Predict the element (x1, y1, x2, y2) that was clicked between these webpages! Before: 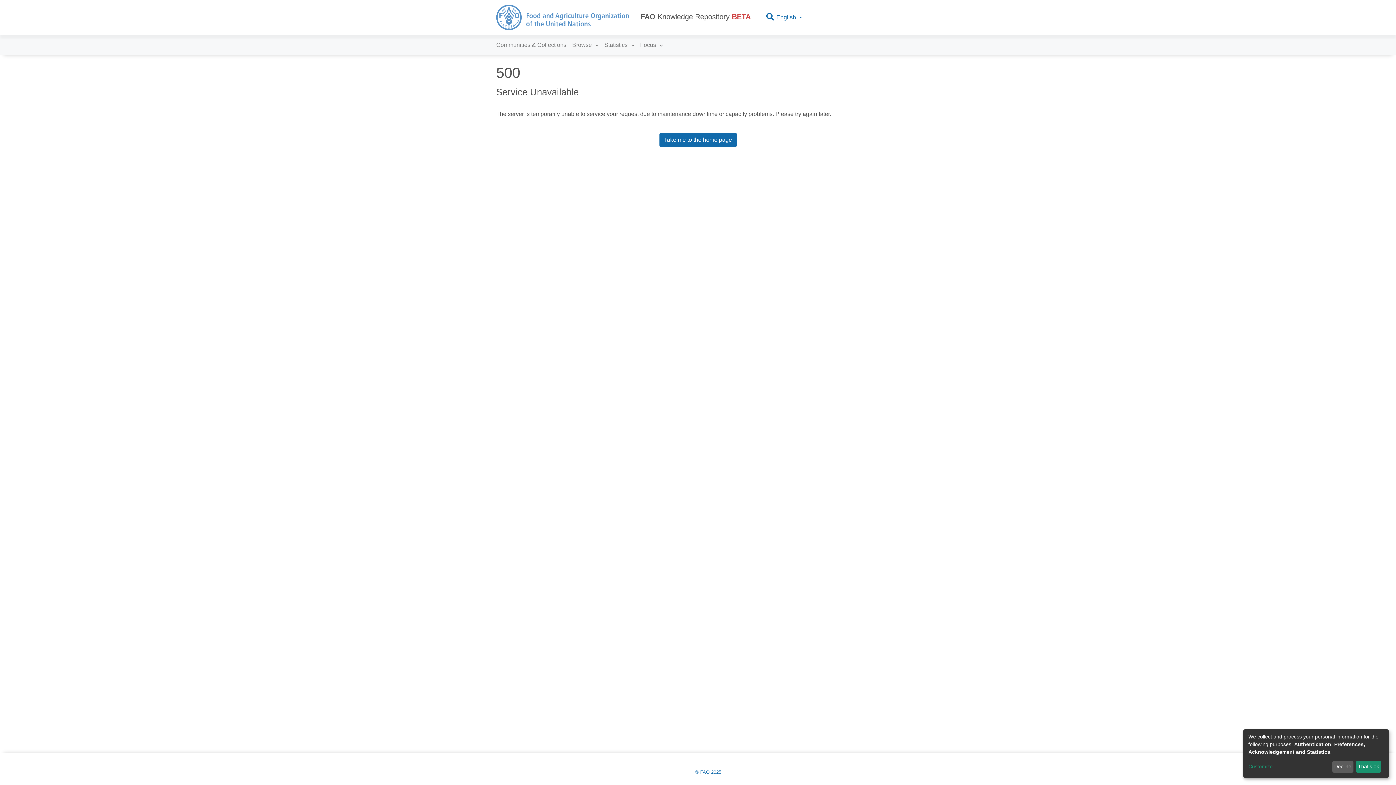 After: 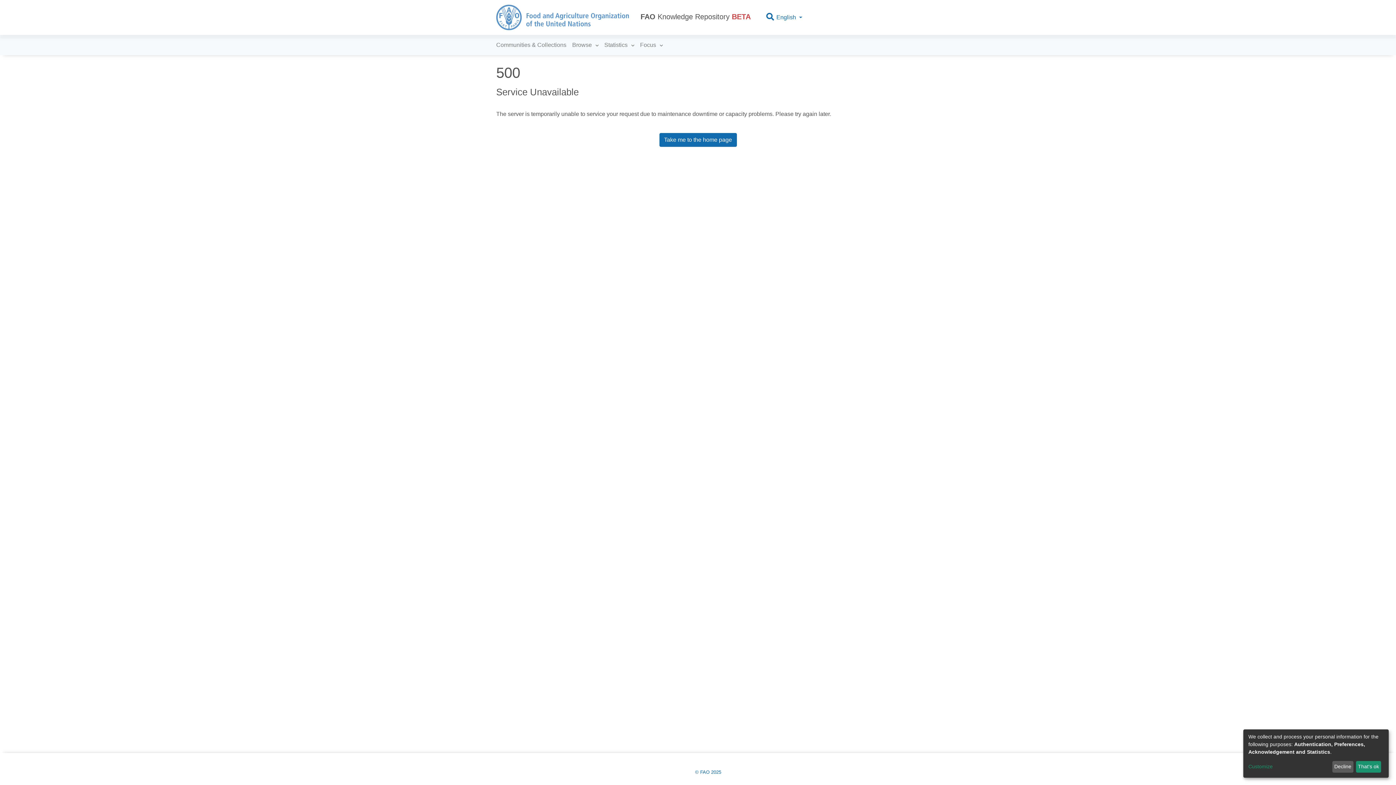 Action: label: FAO Knowledge Repository BETA bbox: (634, 11, 756, 23)